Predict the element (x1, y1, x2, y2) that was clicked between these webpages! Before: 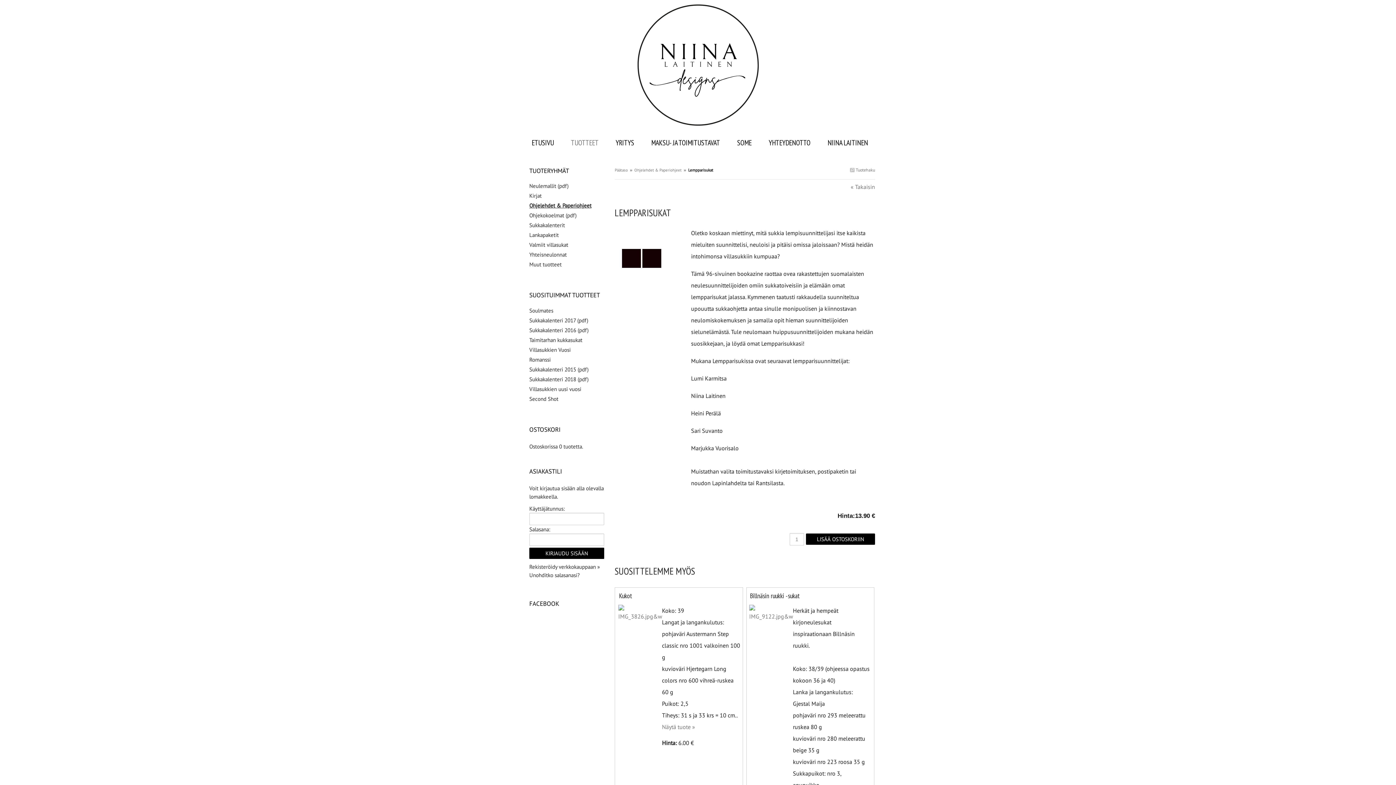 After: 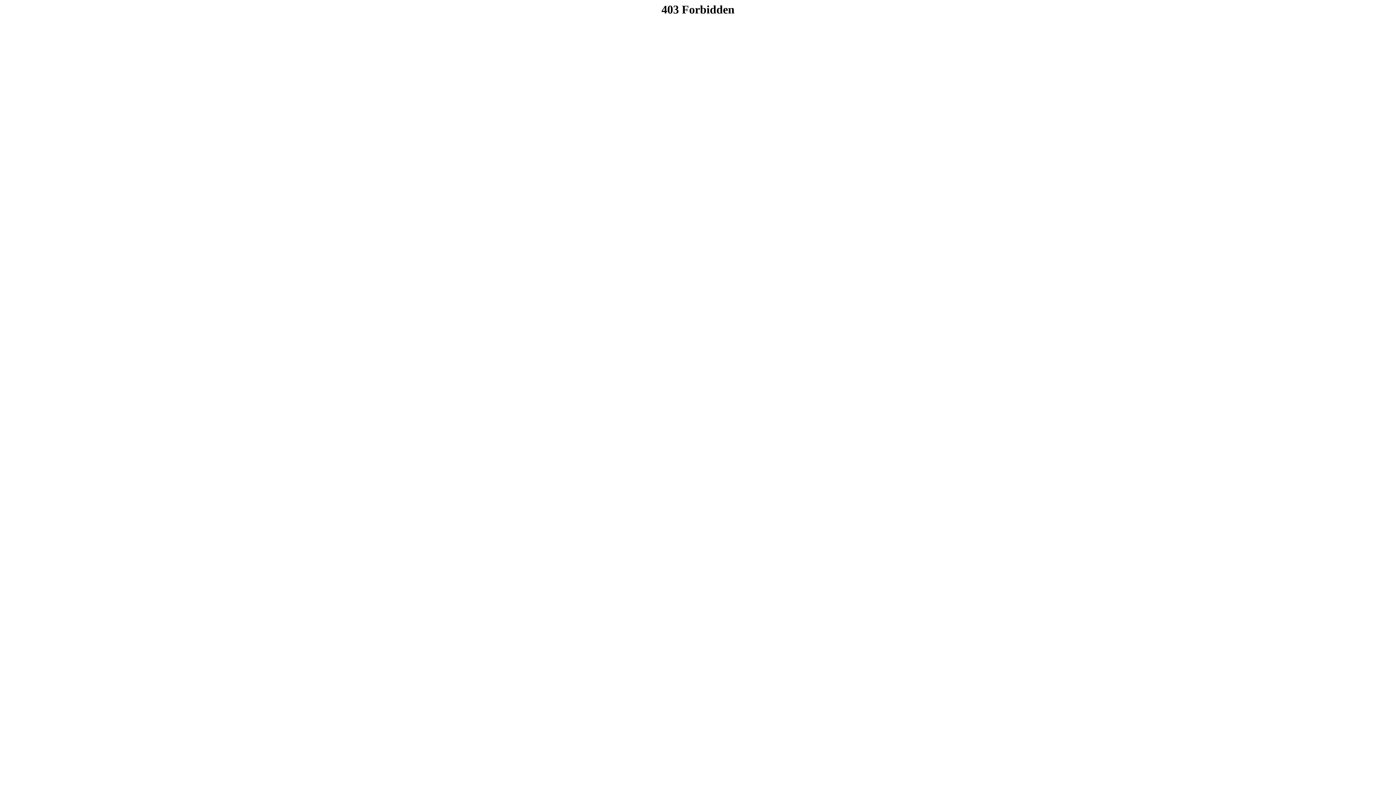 Action: bbox: (736, 136, 751, 149) label: SOME